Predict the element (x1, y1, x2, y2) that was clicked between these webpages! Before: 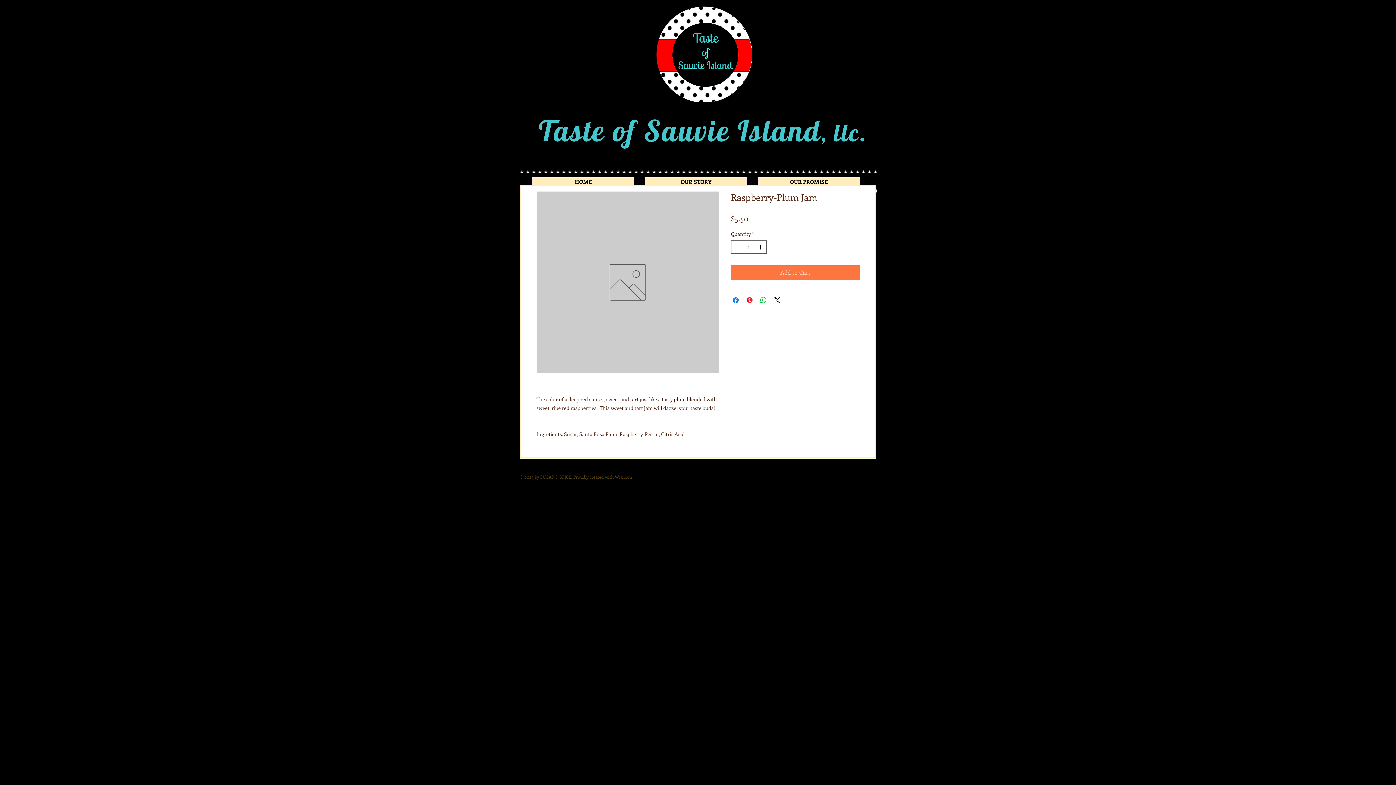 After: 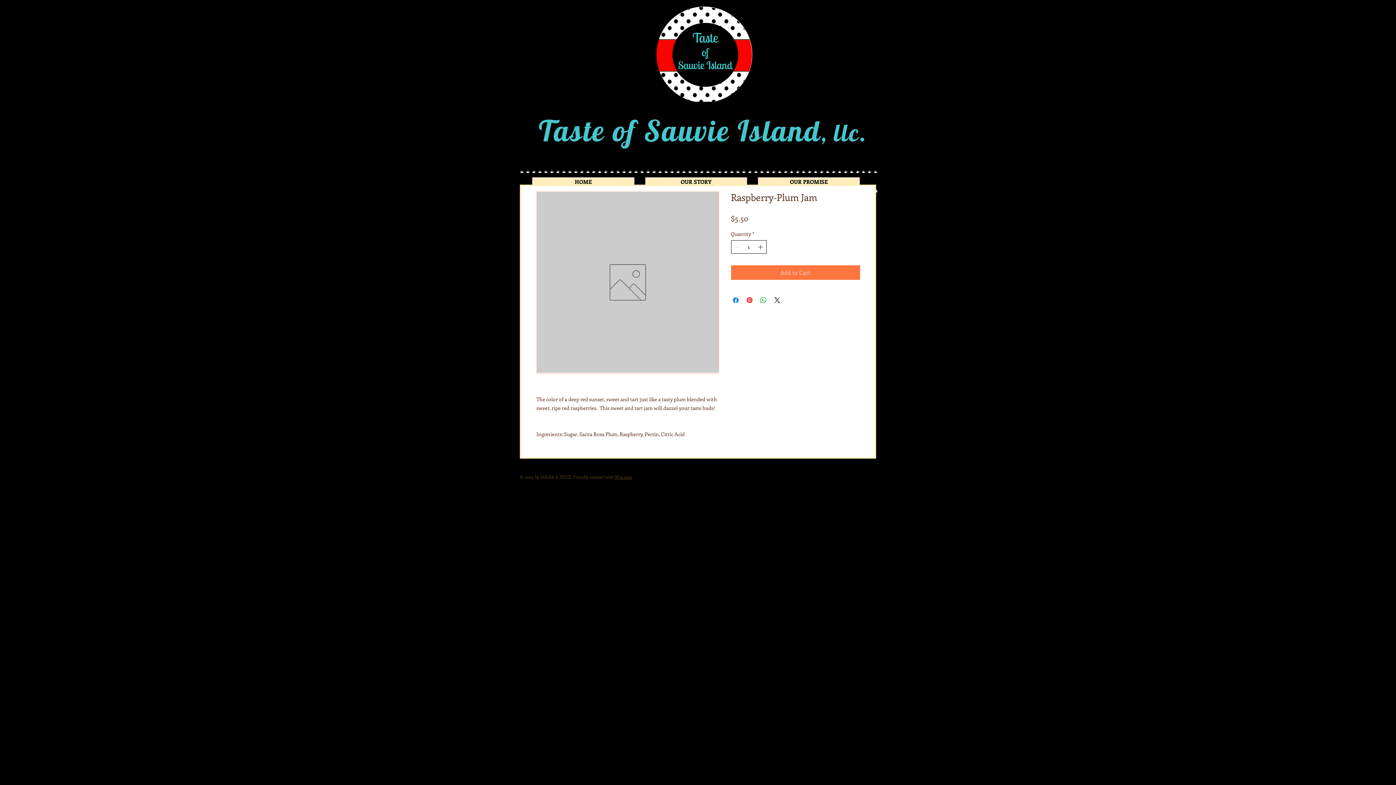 Action: bbox: (756, 240, 765, 253)